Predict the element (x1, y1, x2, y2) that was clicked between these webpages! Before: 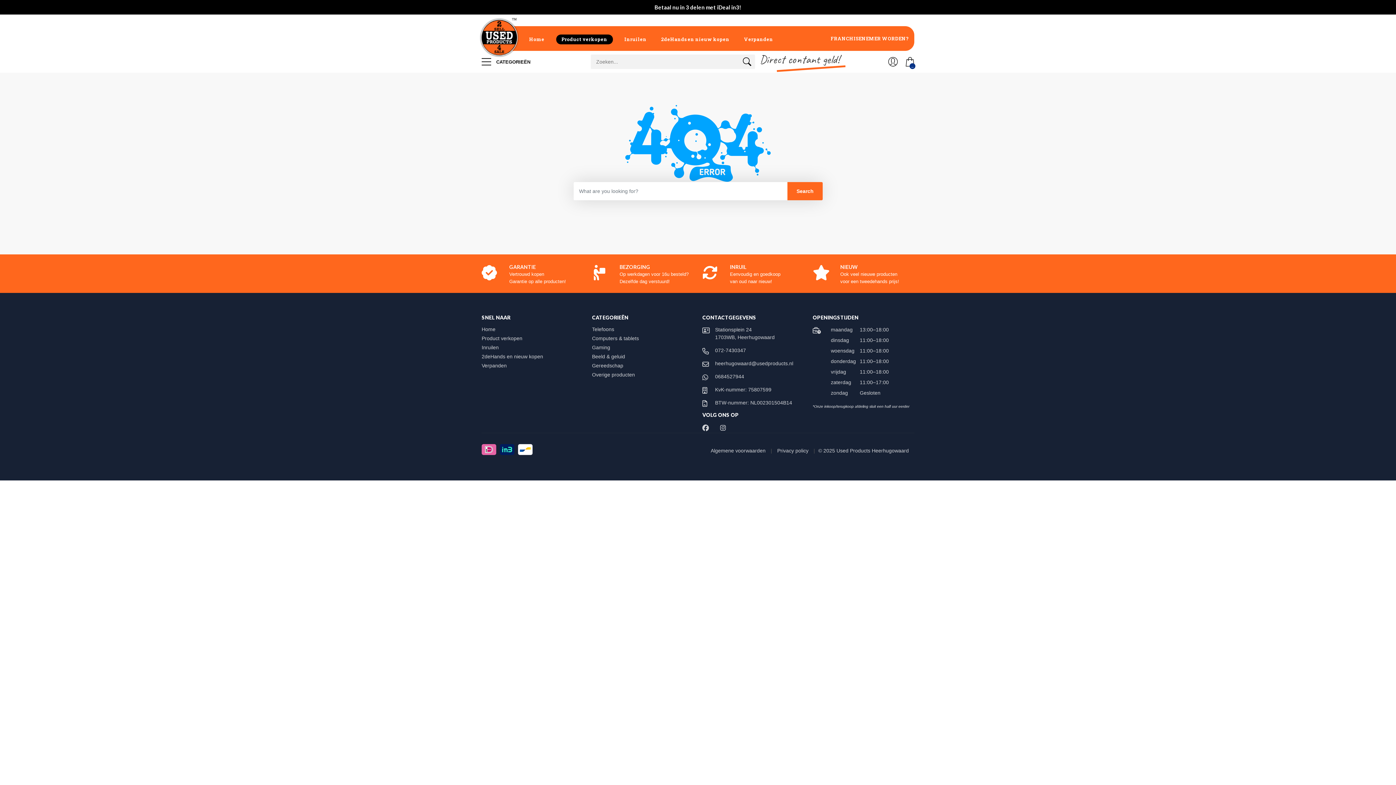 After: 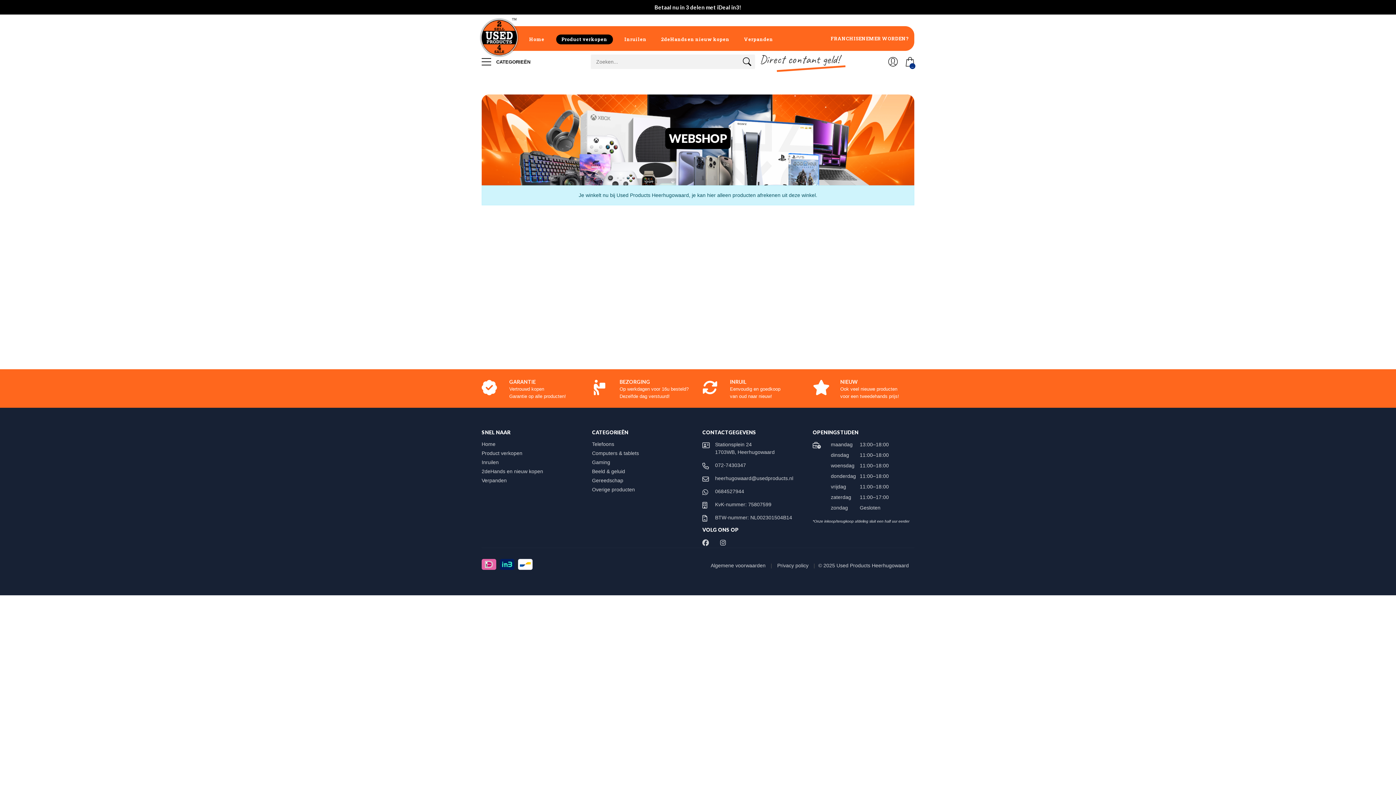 Action: label: Gereedschap bbox: (592, 362, 630, 368)